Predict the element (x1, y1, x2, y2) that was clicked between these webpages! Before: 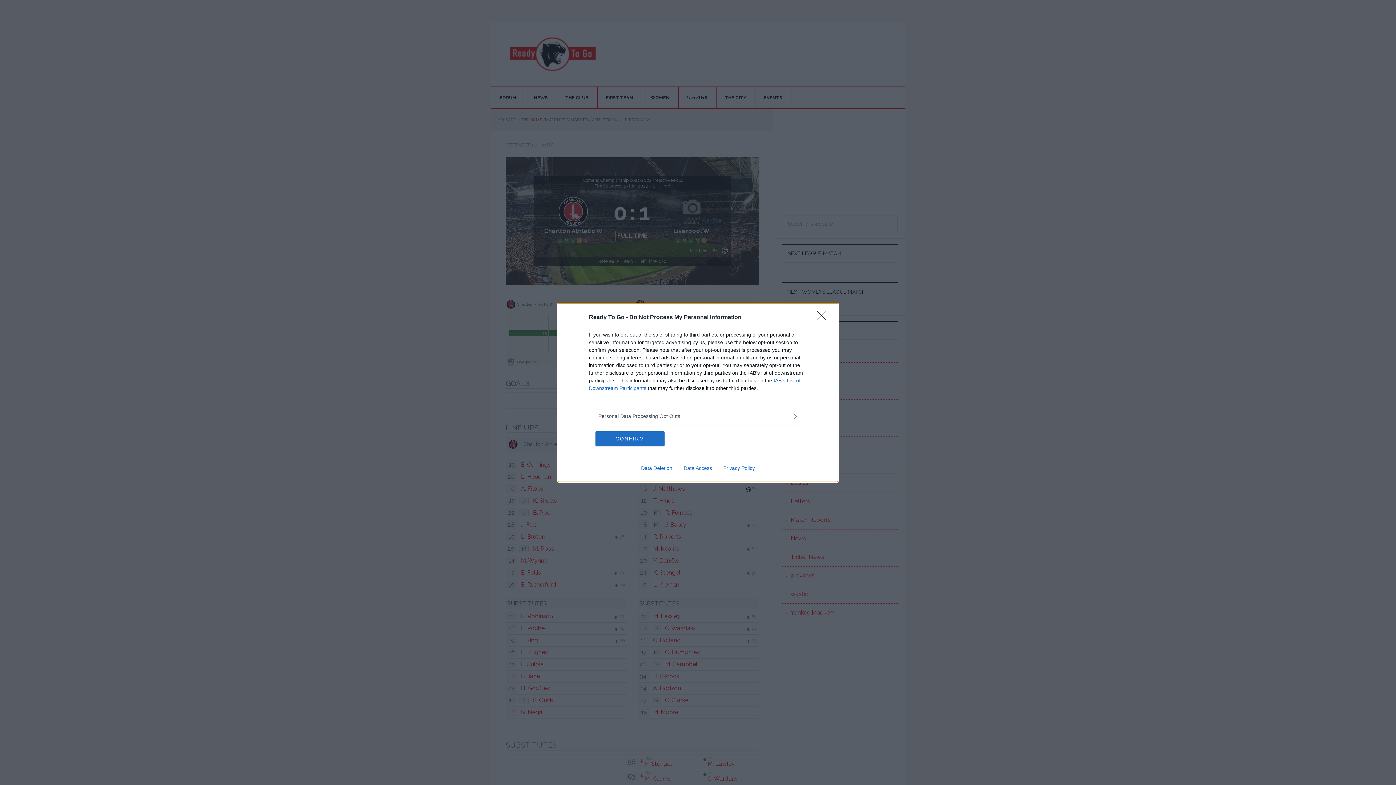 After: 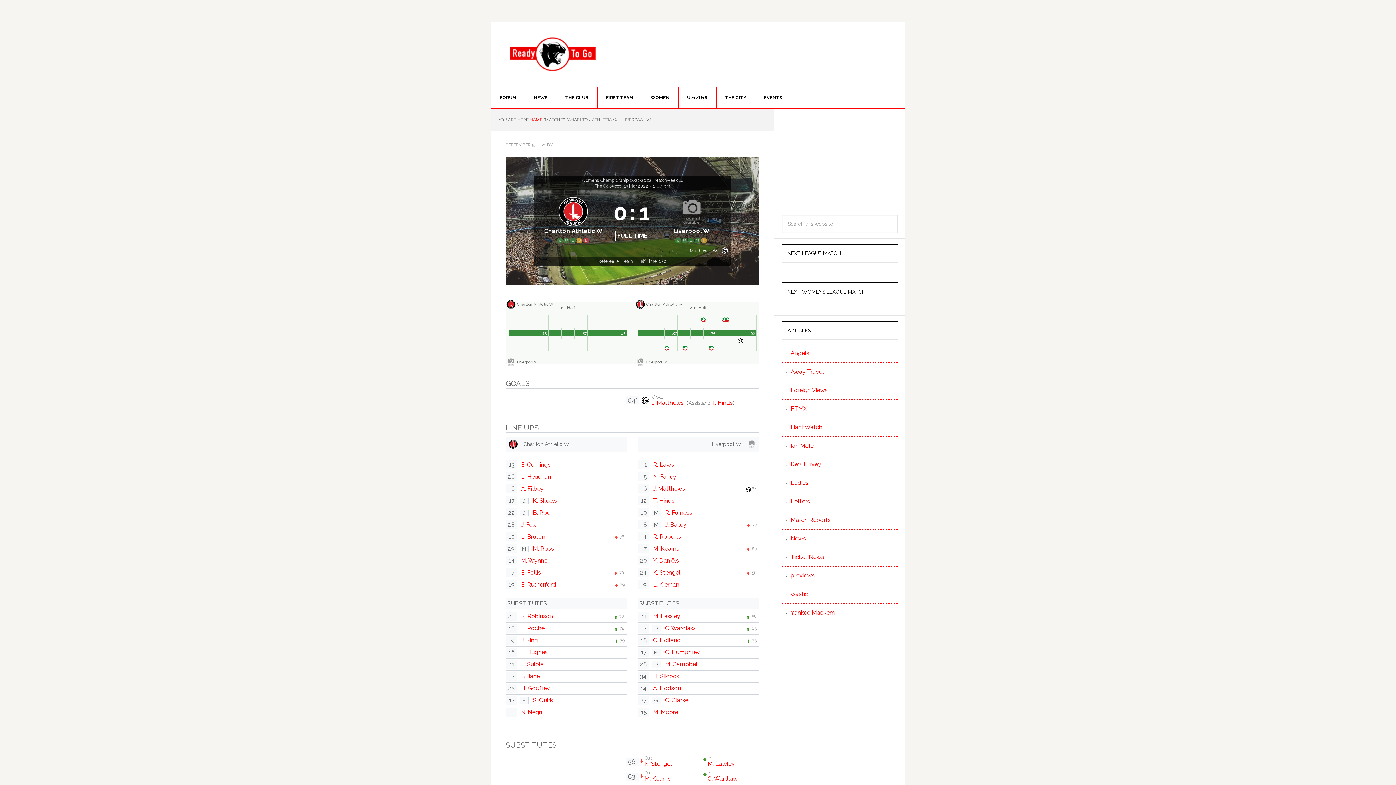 Action: label: CONFIRM bbox: (595, 431, 664, 446)